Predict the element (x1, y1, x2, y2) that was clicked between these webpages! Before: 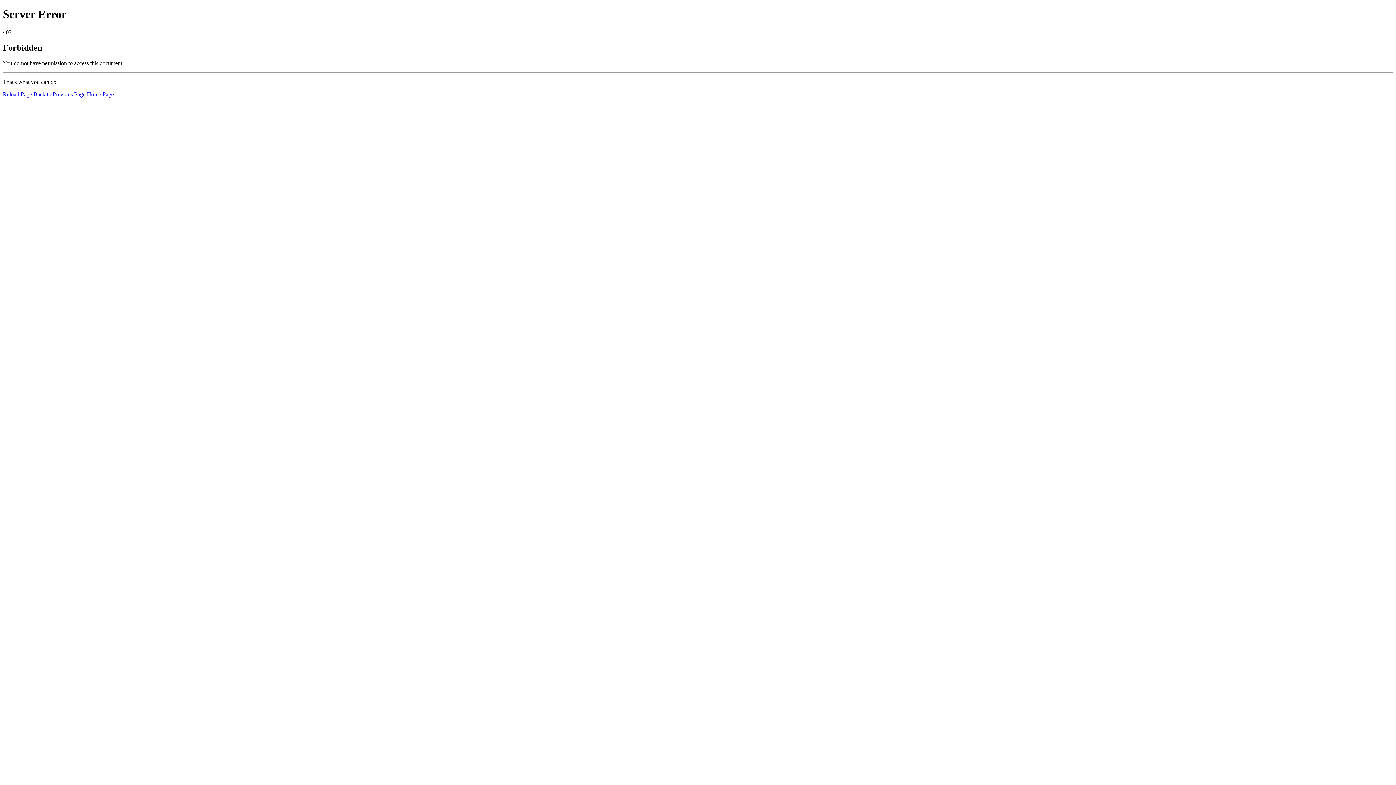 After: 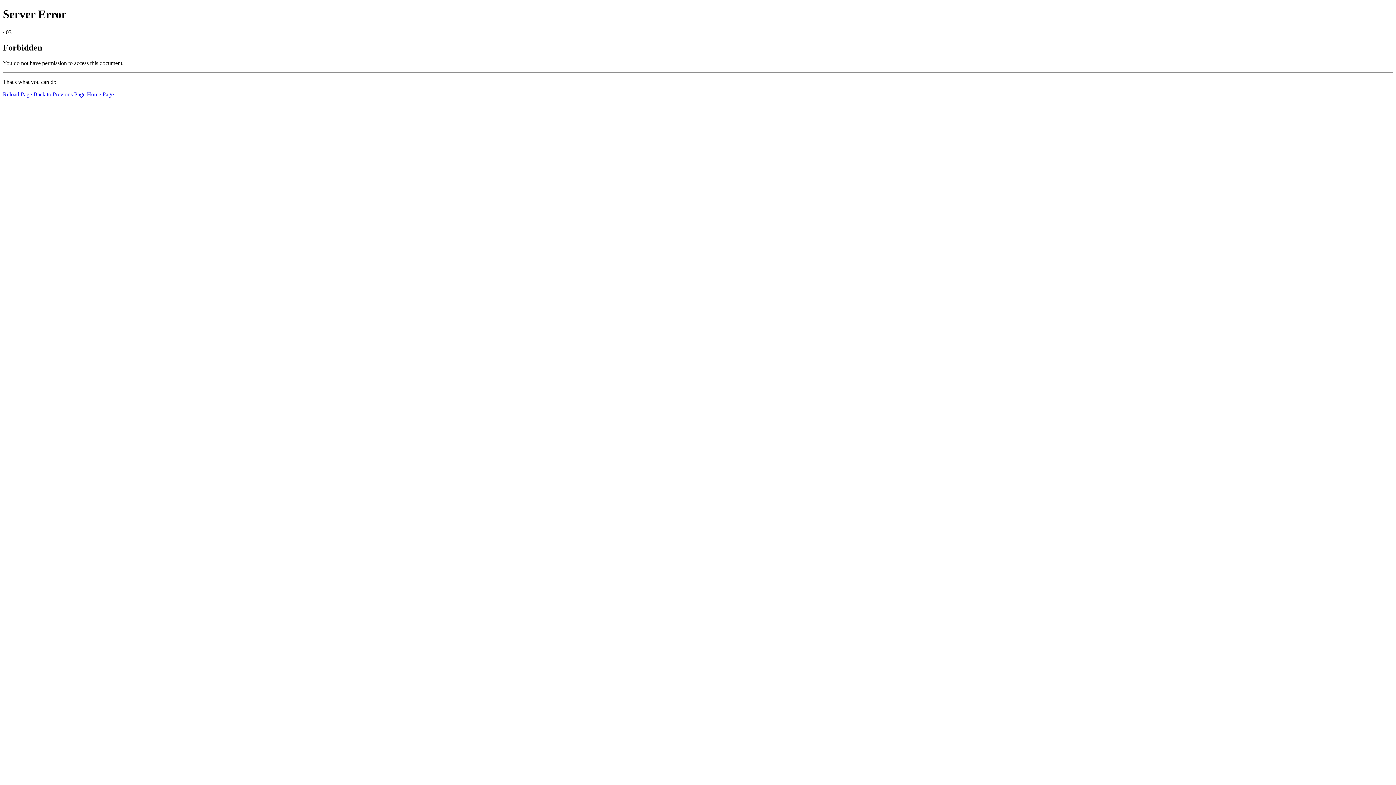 Action: bbox: (86, 91, 113, 97) label: Home Page